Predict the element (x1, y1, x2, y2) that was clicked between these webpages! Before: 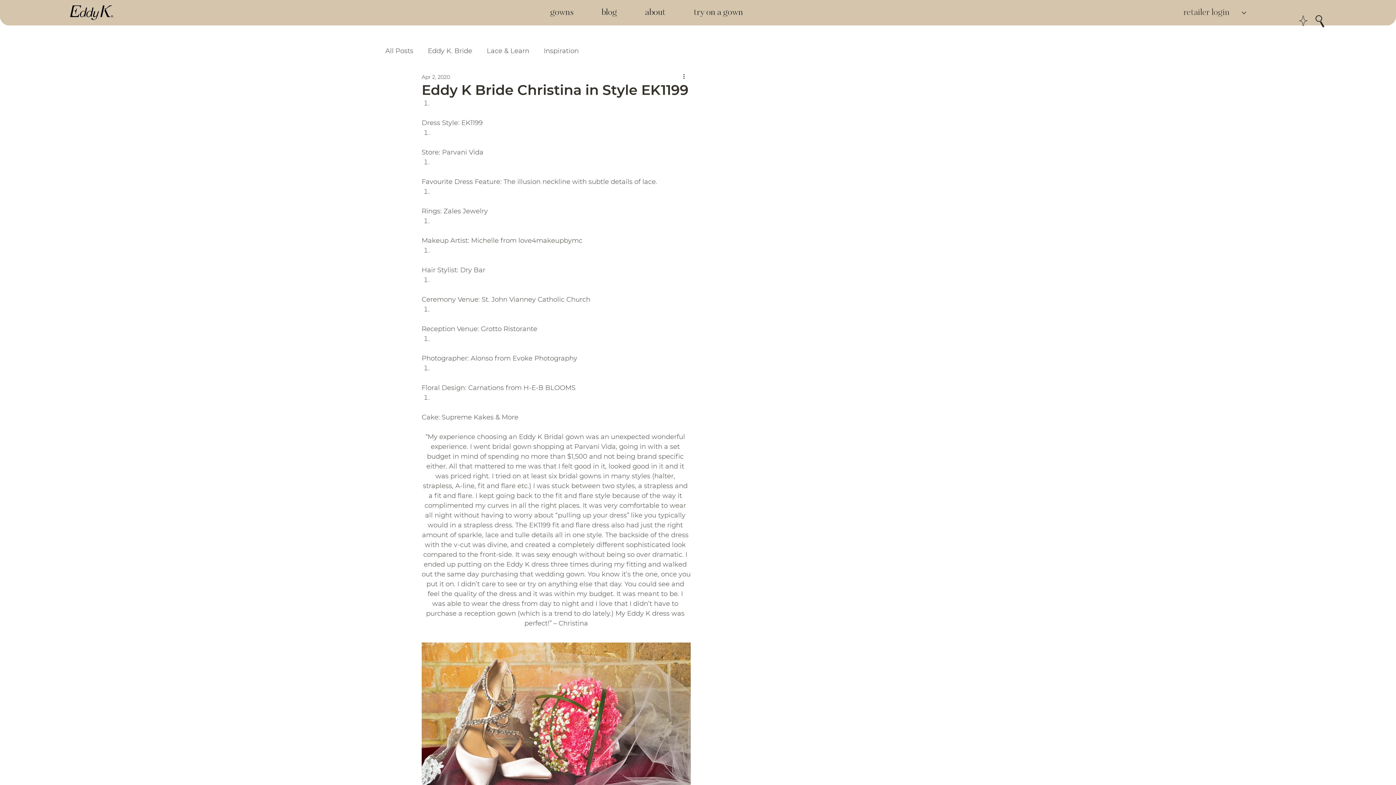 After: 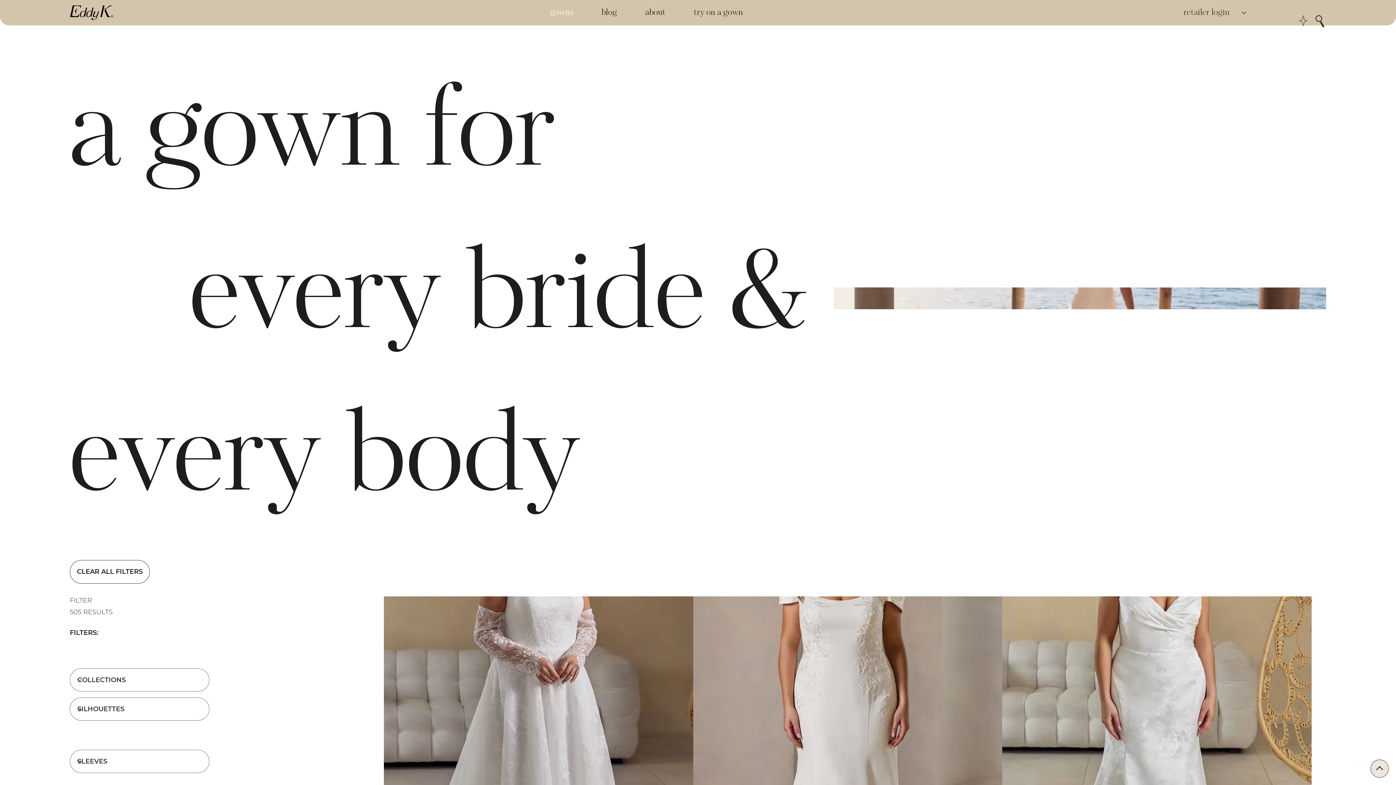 Action: label: gowns bbox: (537, 4, 586, 20)